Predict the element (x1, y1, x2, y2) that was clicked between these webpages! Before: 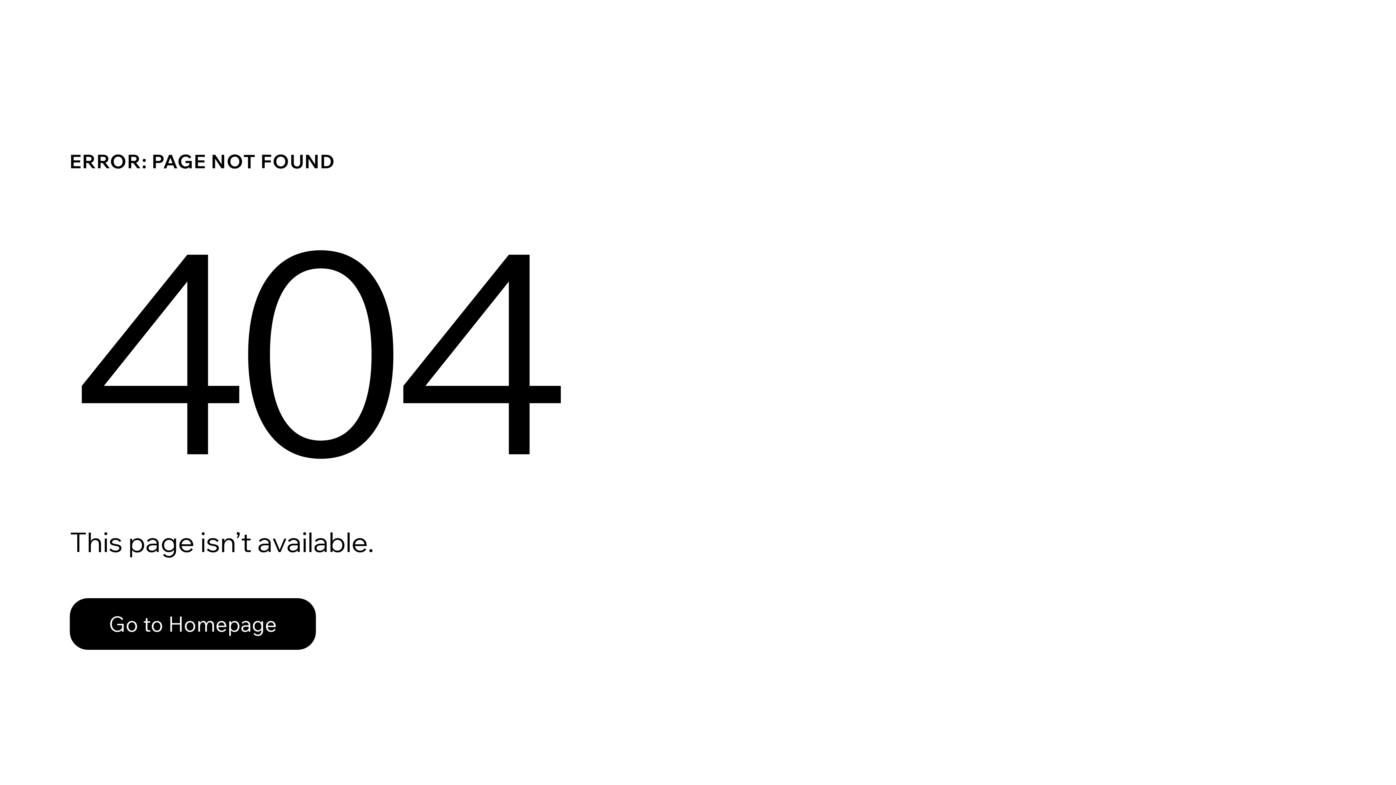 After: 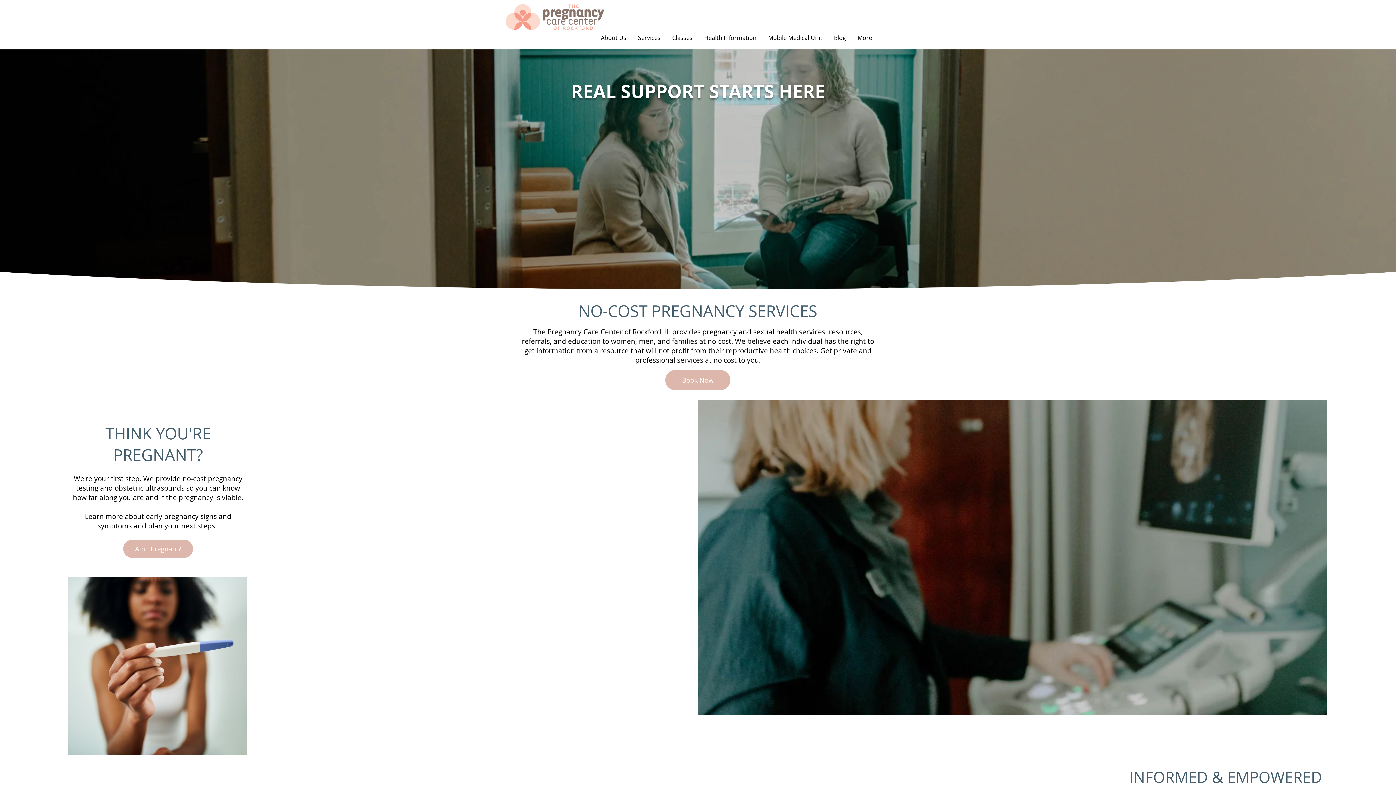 Action: bbox: (69, 598, 316, 650) label: Go to Homepage